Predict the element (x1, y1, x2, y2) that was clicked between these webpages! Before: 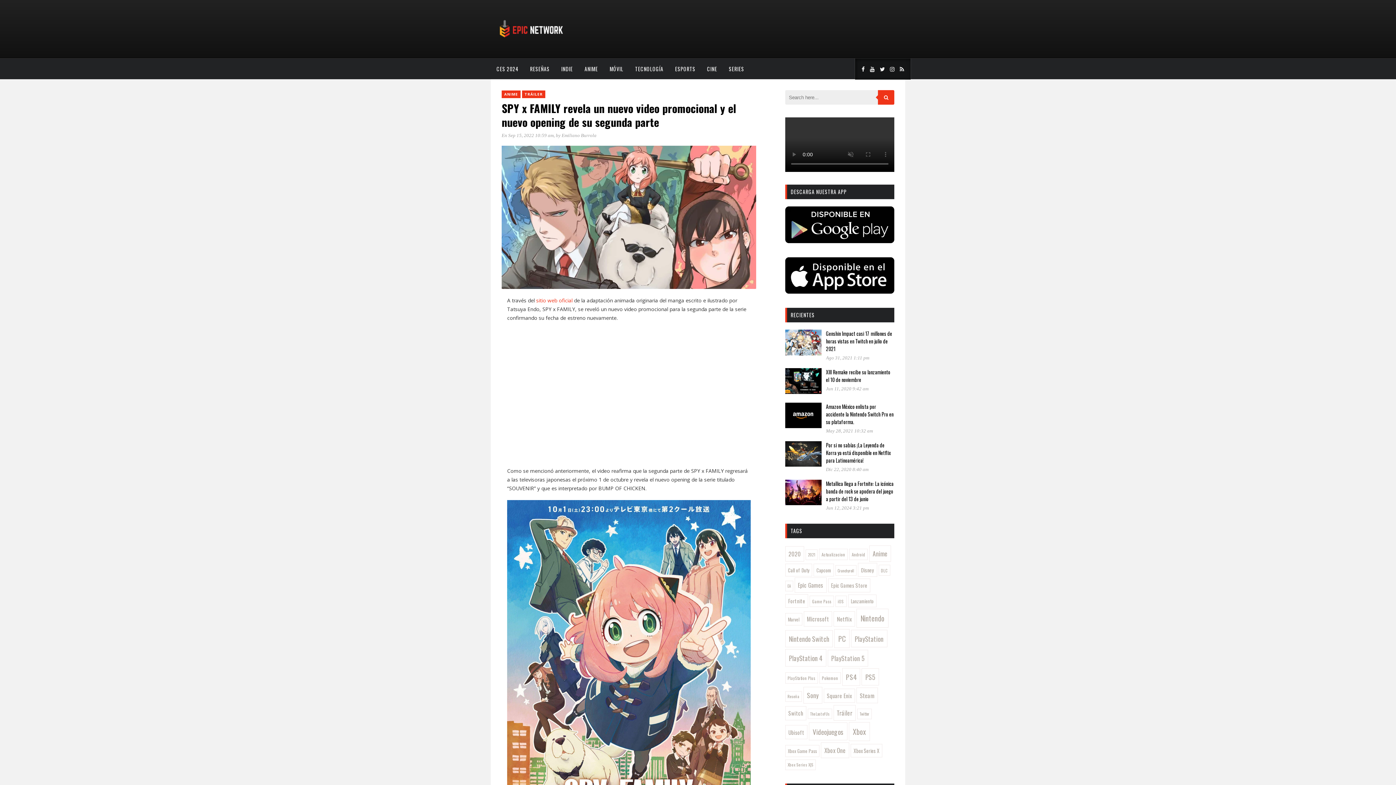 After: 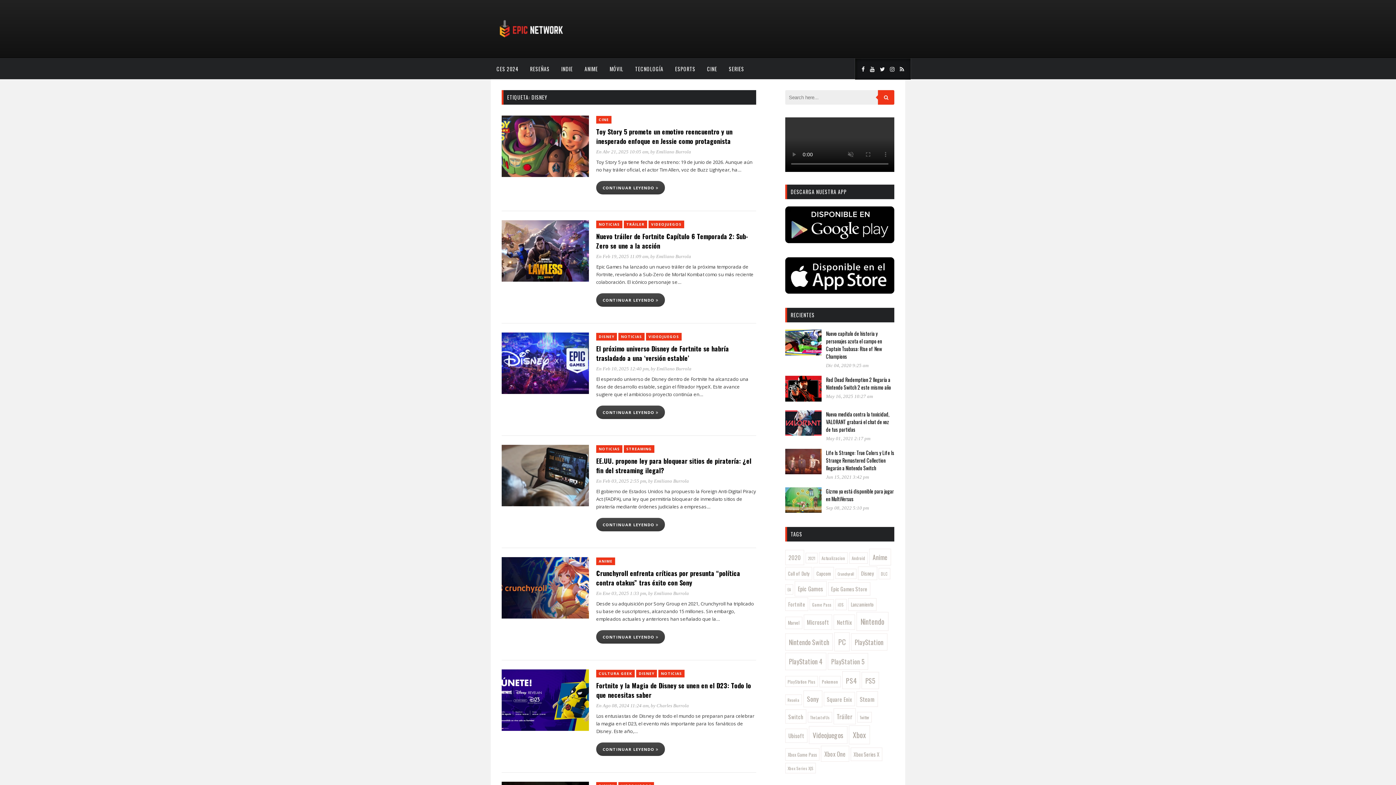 Action: label: Disney (134 elementos) bbox: (858, 563, 877, 576)